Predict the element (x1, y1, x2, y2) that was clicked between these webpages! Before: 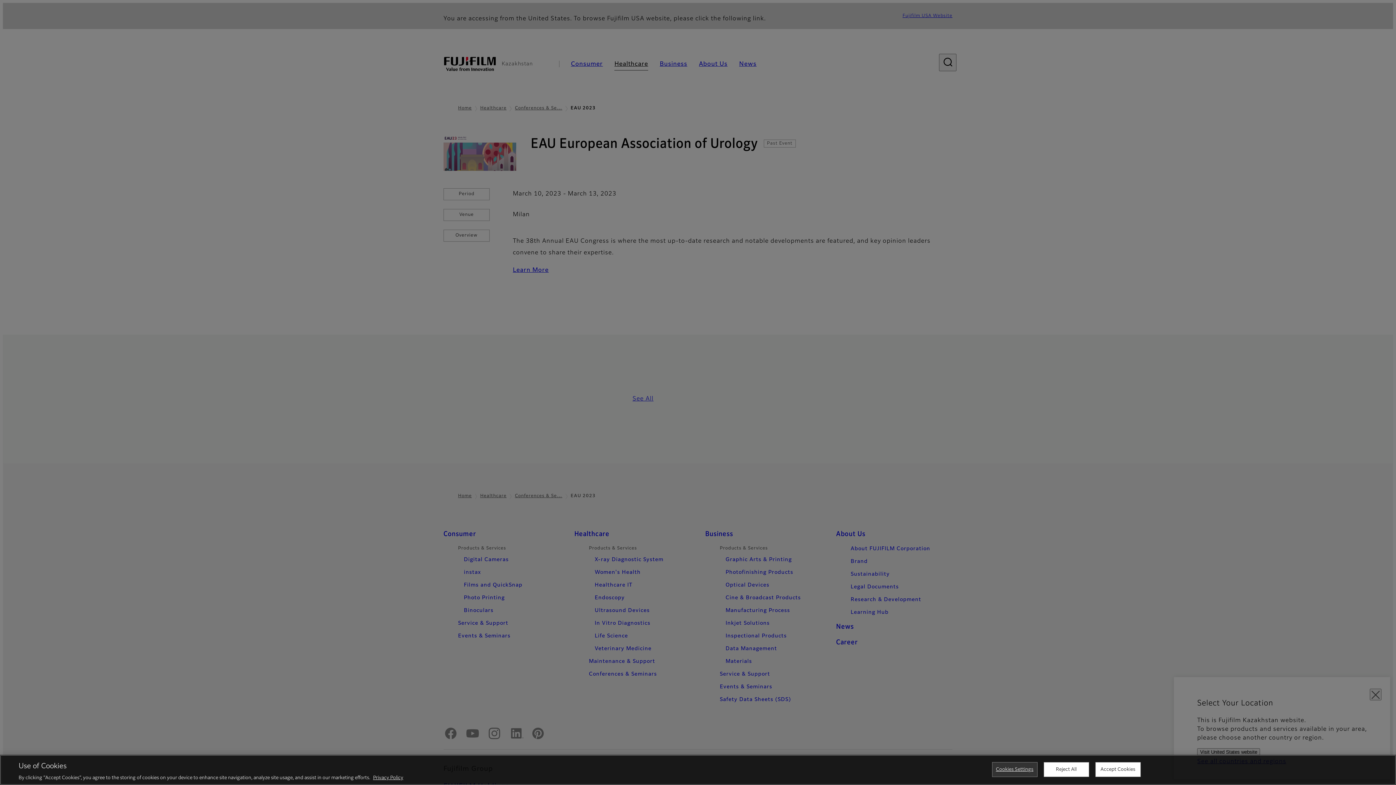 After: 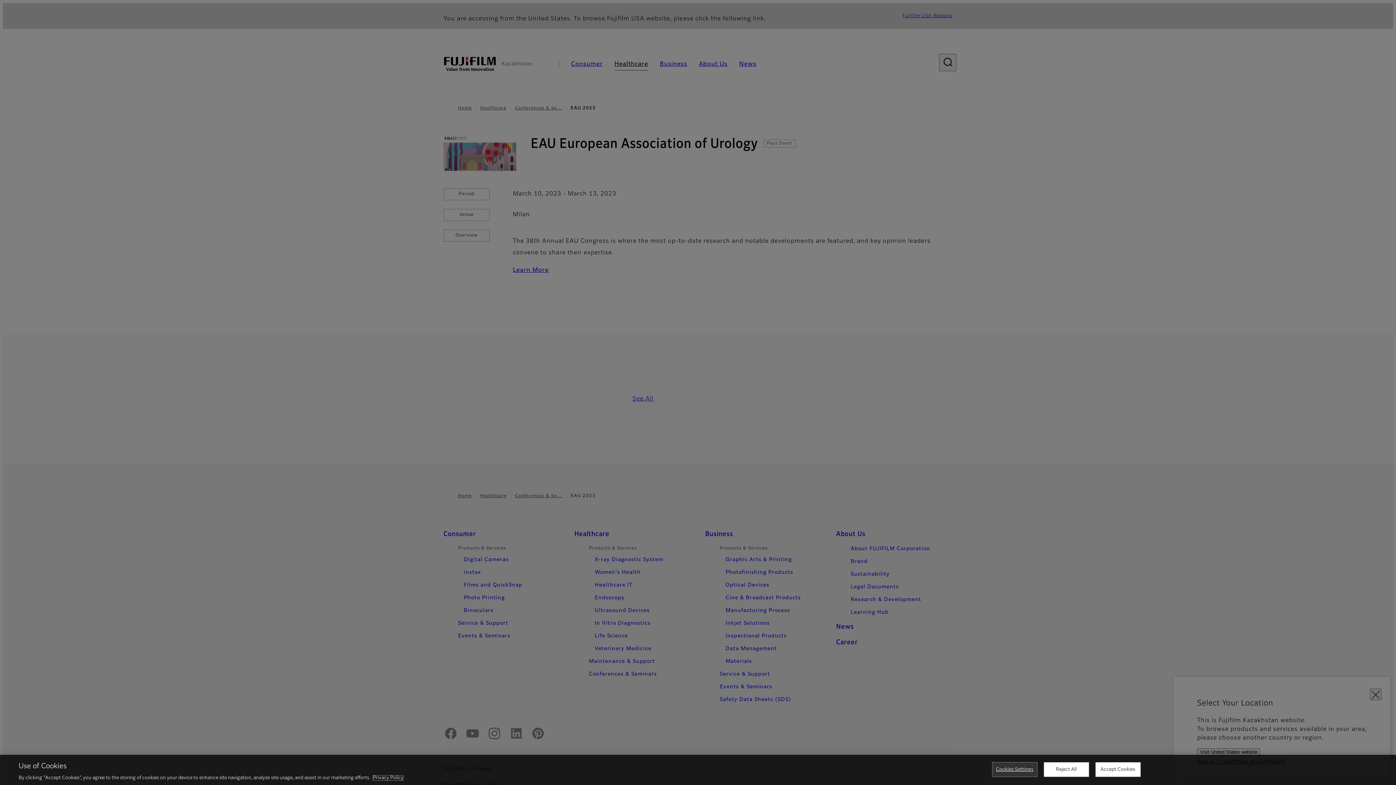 Action: bbox: (373, 776, 403, 780) label: More information about your privacy, opens in a new tab